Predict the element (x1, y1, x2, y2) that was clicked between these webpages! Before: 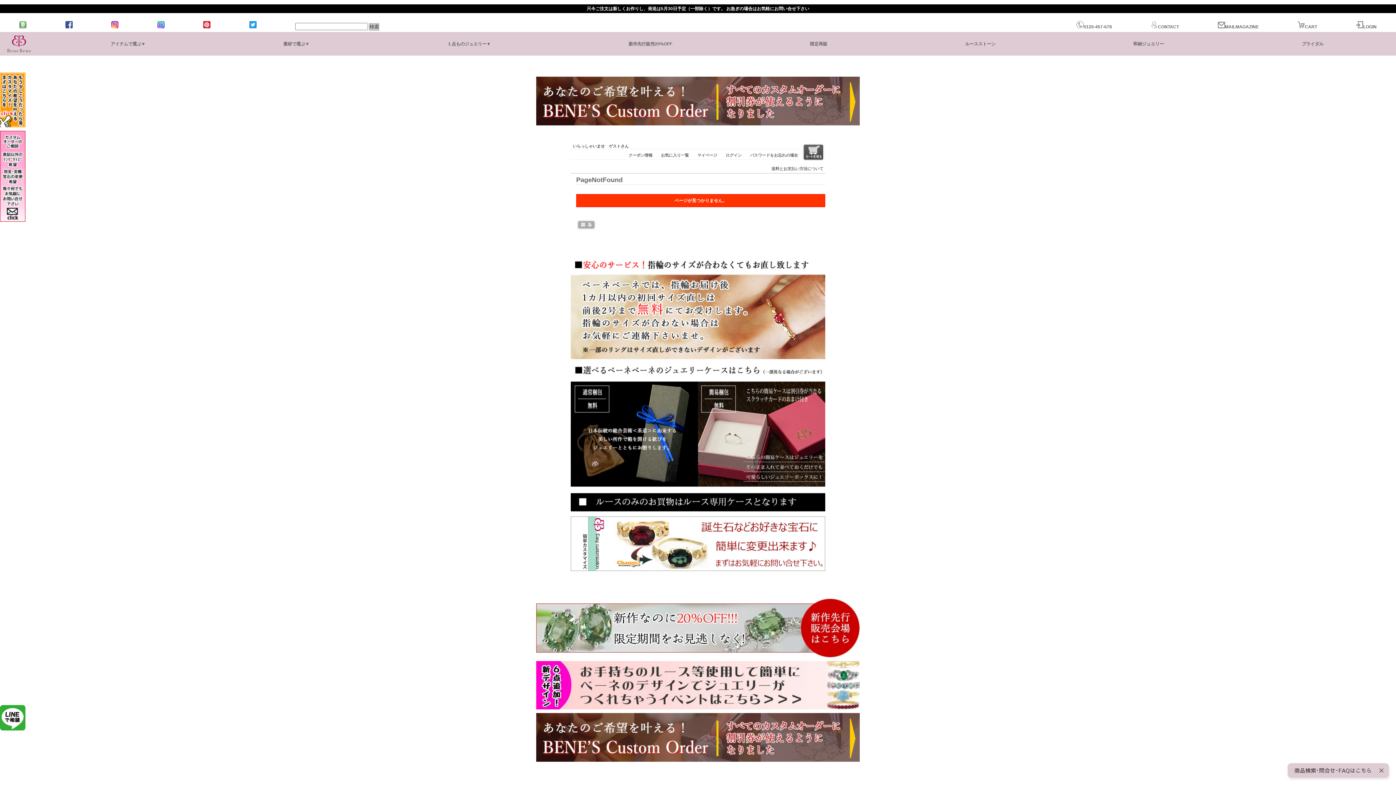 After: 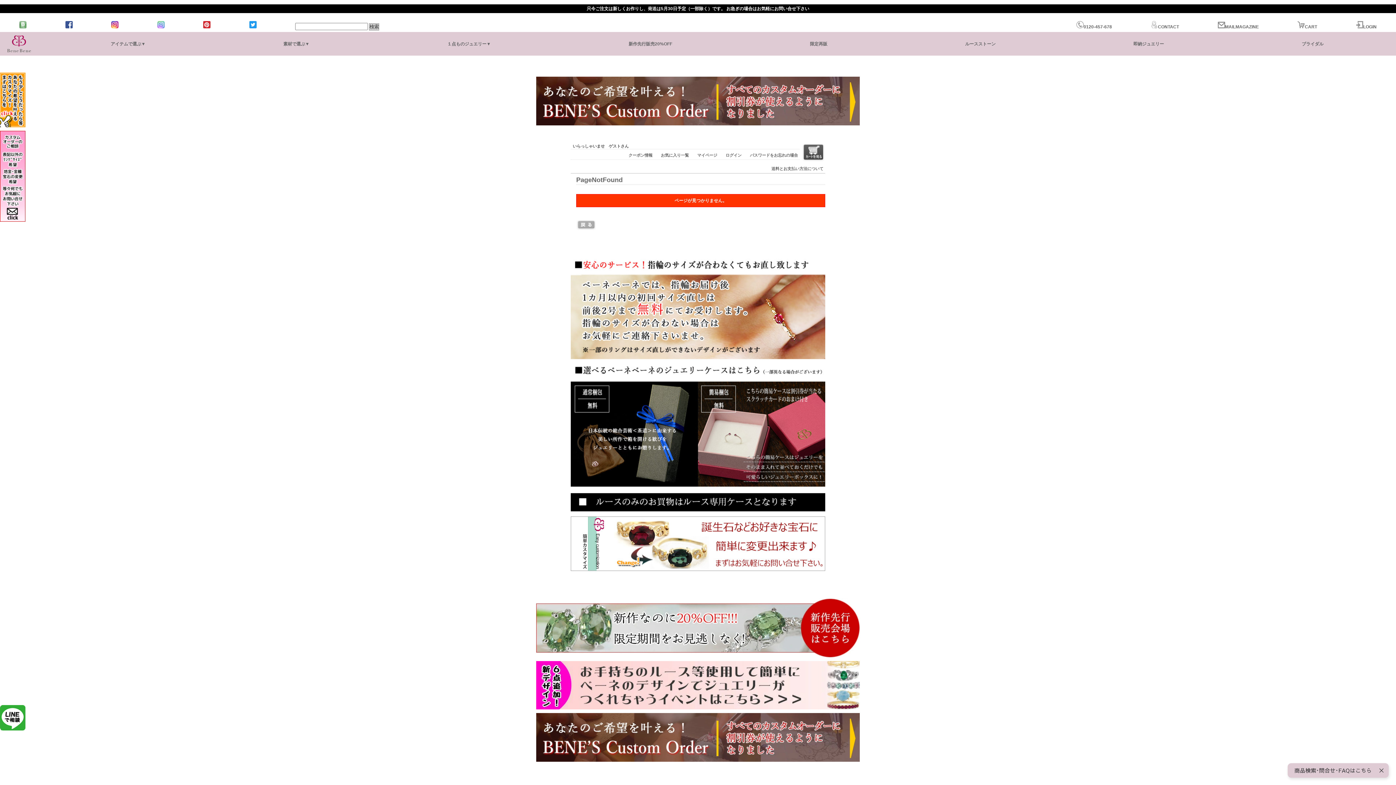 Action: bbox: (157, 24, 164, 29)